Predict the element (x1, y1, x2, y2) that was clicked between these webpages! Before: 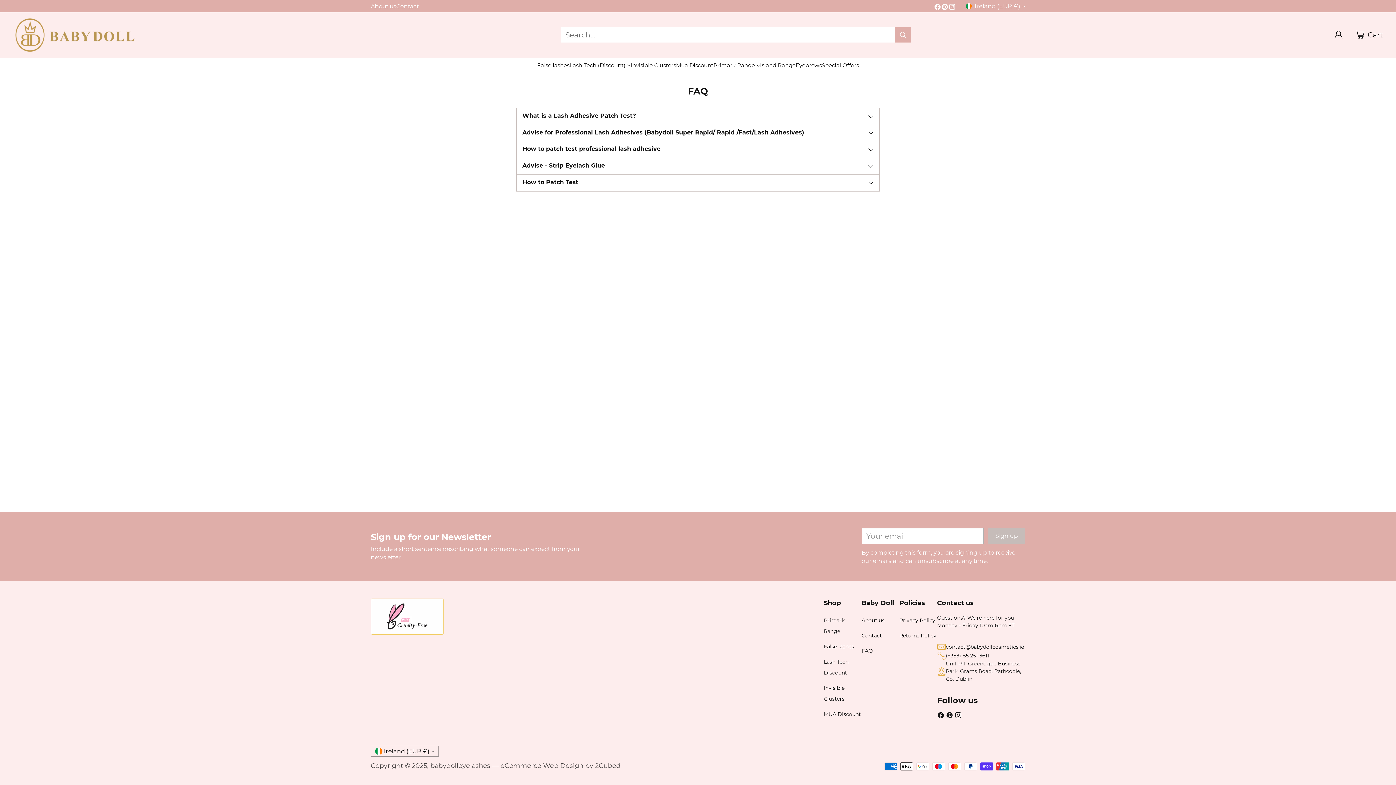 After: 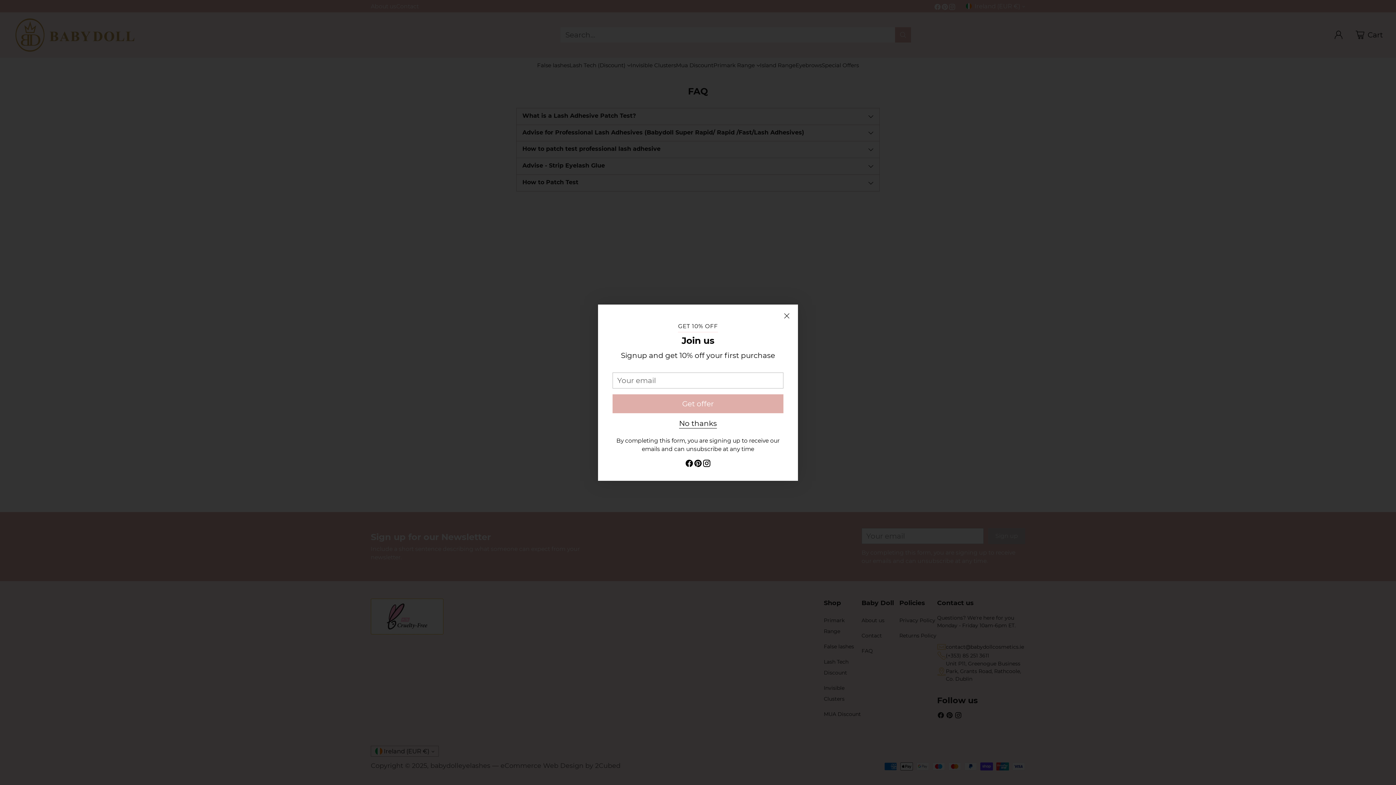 Action: bbox: (946, 652, 989, 659) label: (+353) 85 251 3611